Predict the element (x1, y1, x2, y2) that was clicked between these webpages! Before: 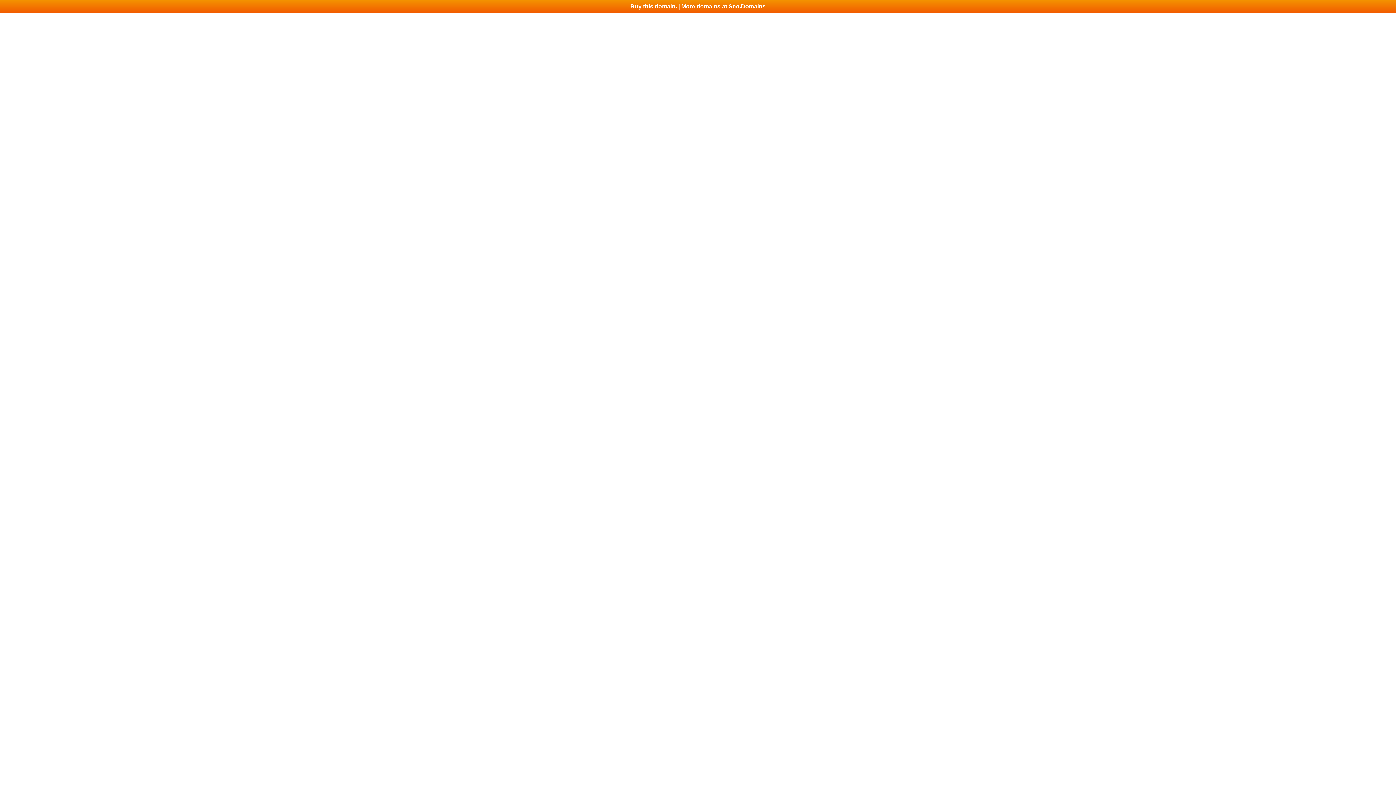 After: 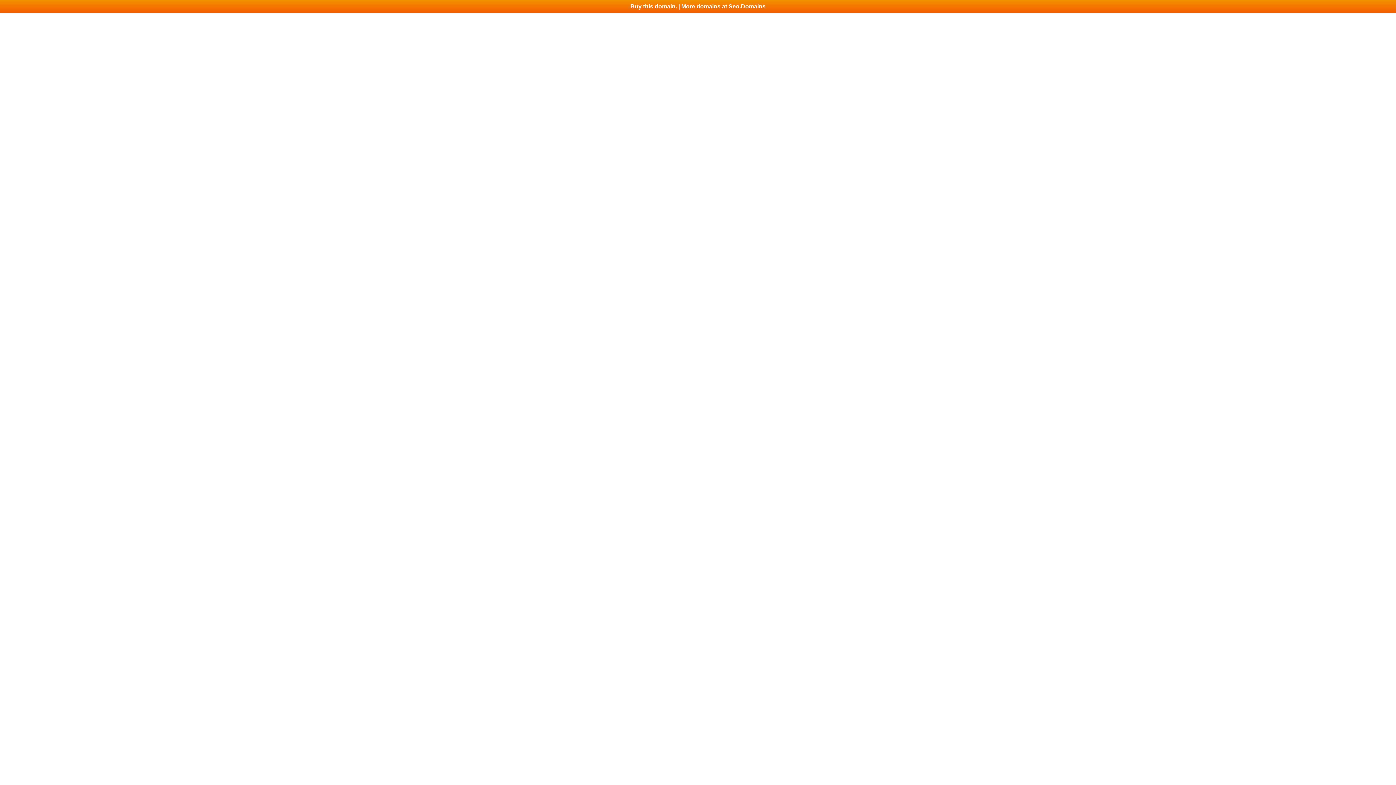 Action: label: Buy this domain. | More domains at Seo.Domains bbox: (0, 0, 1396, 13)